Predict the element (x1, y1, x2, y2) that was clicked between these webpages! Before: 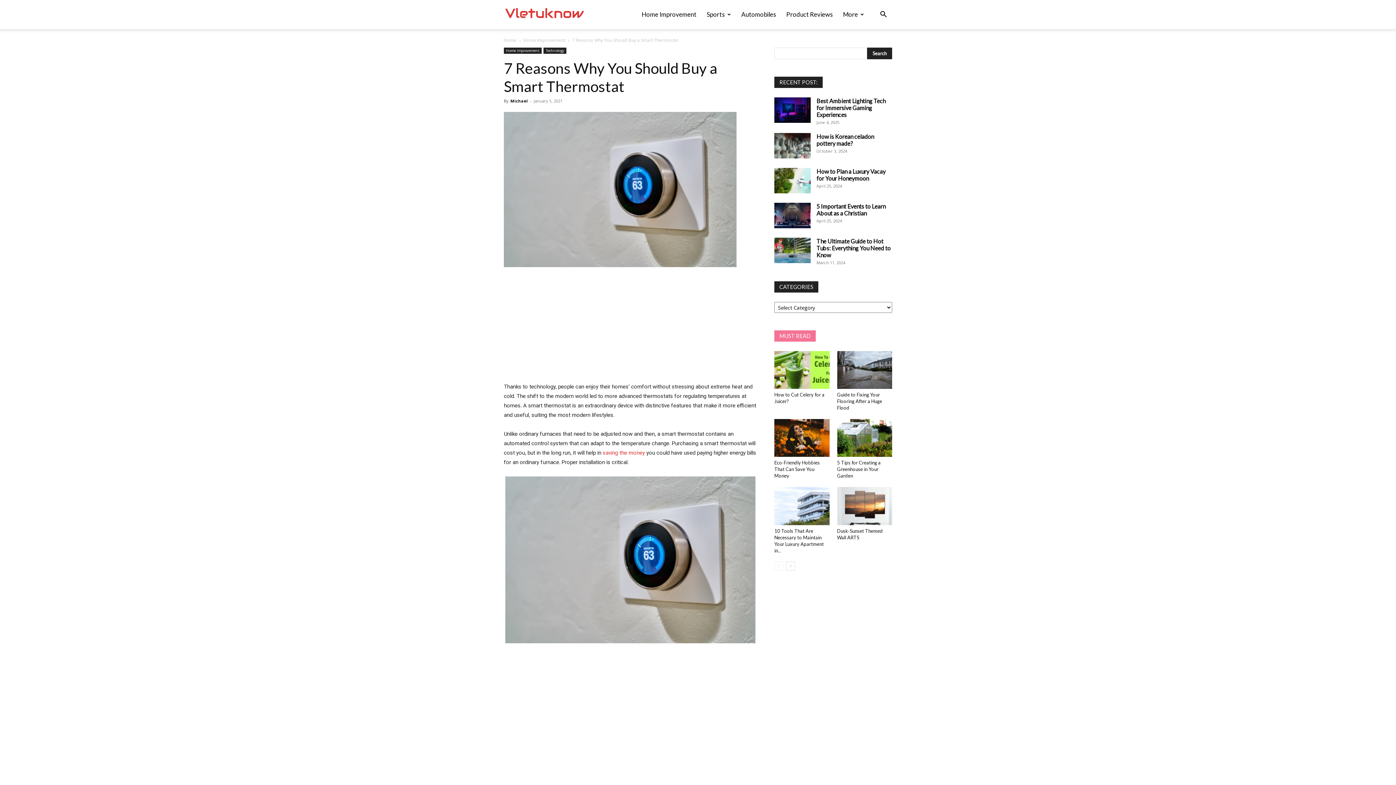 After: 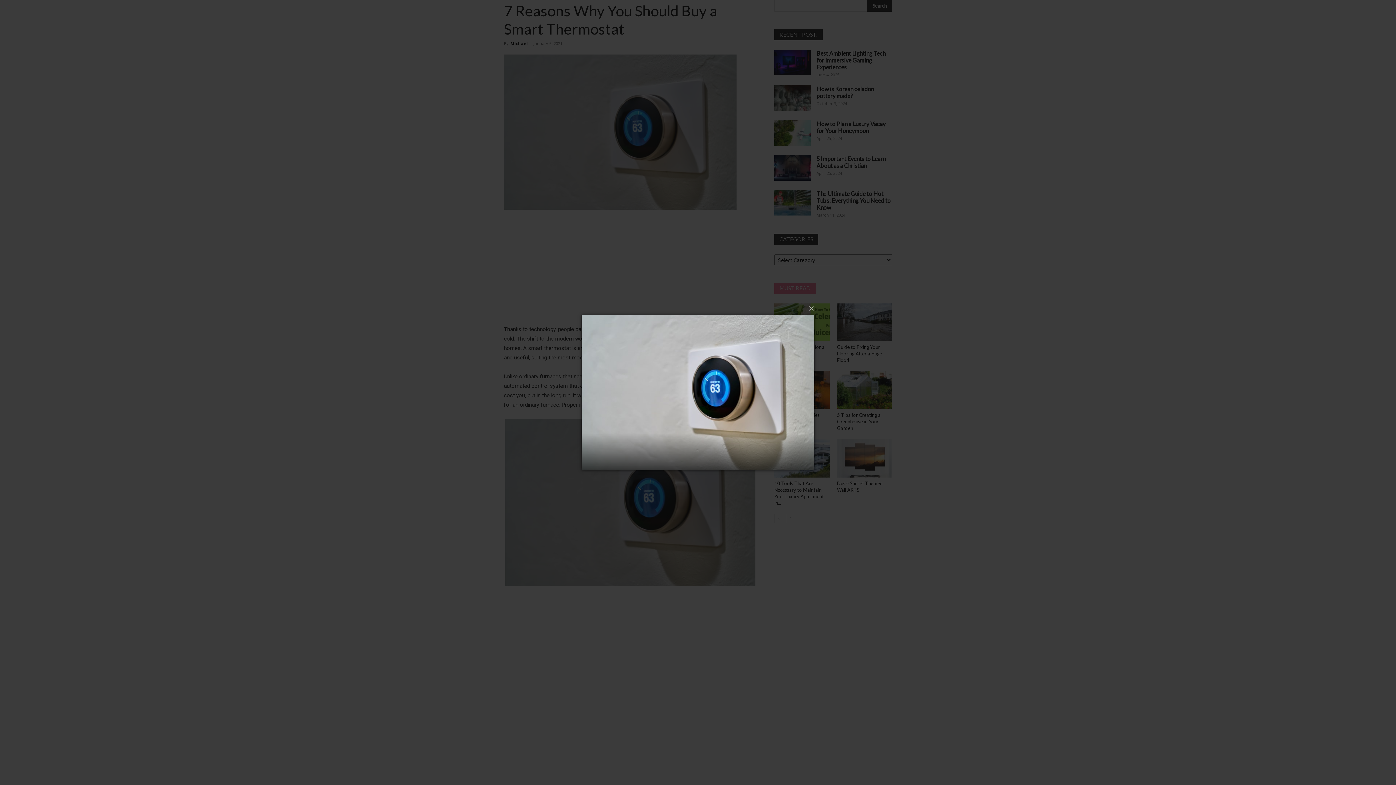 Action: bbox: (504, 112, 757, 267)